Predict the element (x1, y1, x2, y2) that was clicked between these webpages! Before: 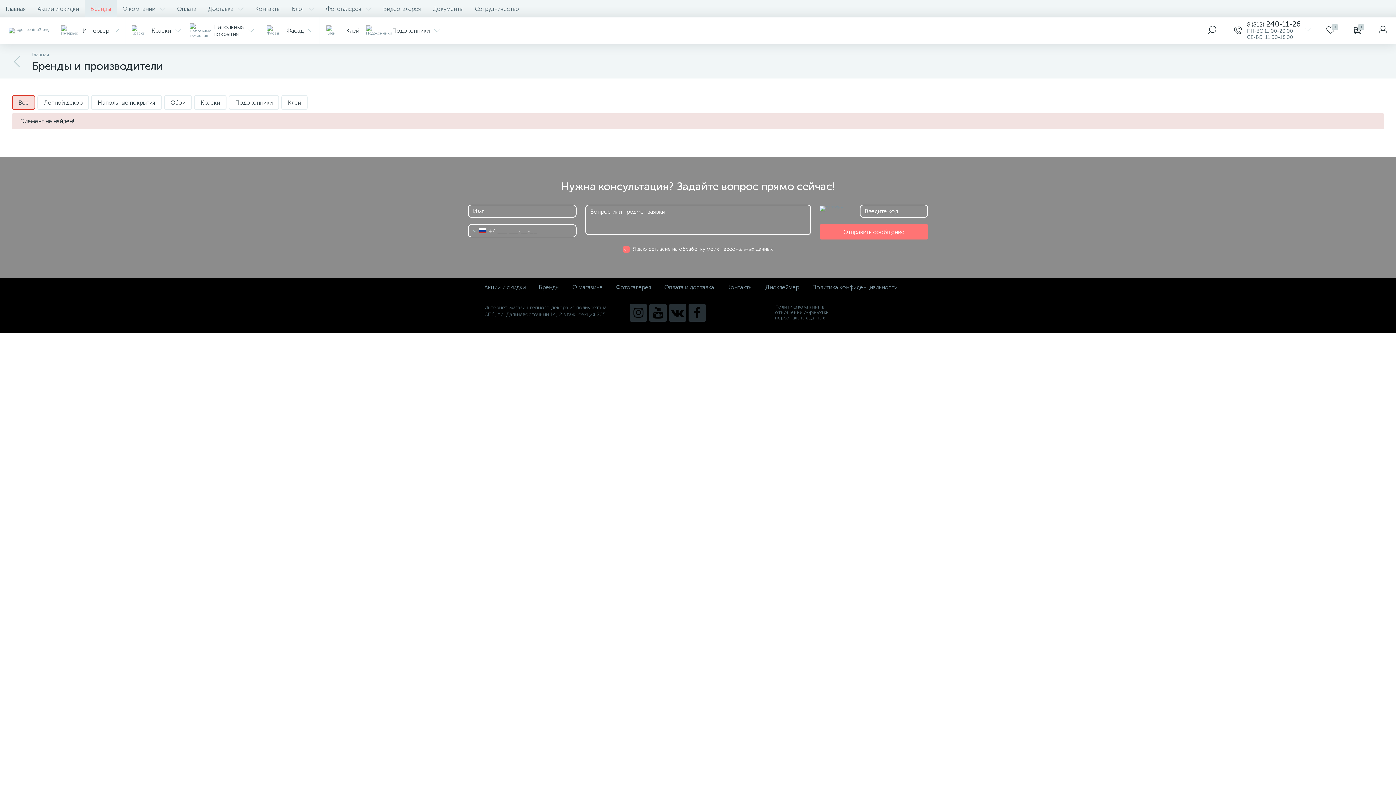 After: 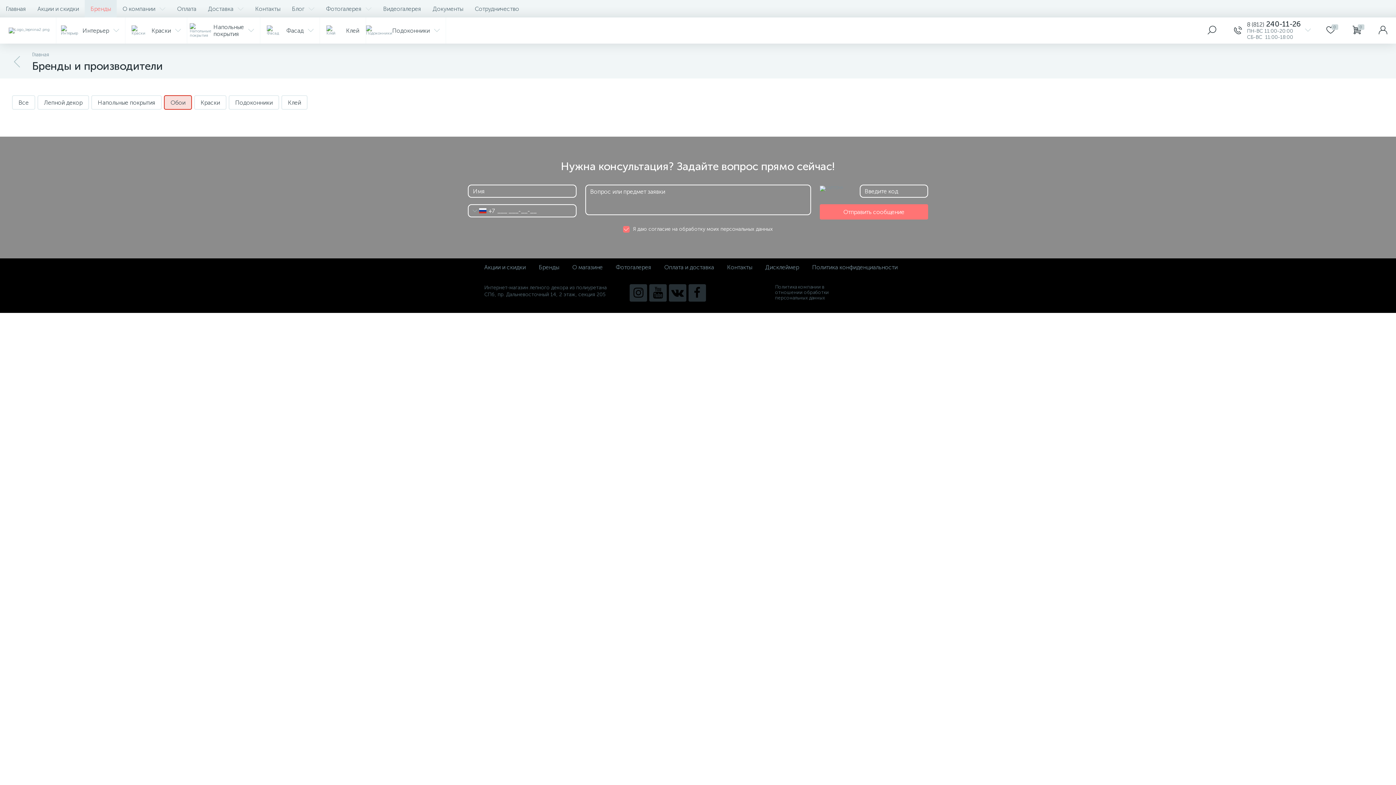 Action: label: Обои bbox: (164, 95, 192, 109)